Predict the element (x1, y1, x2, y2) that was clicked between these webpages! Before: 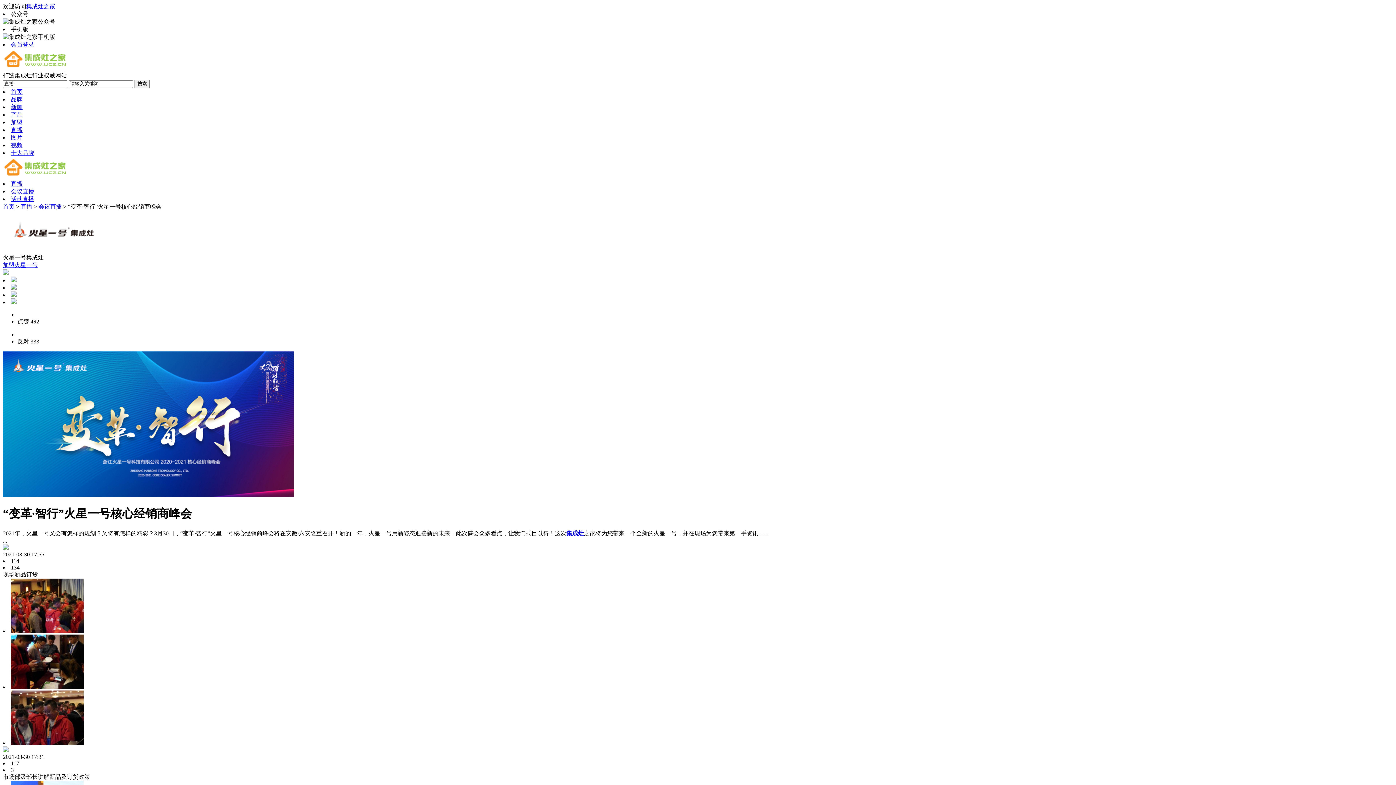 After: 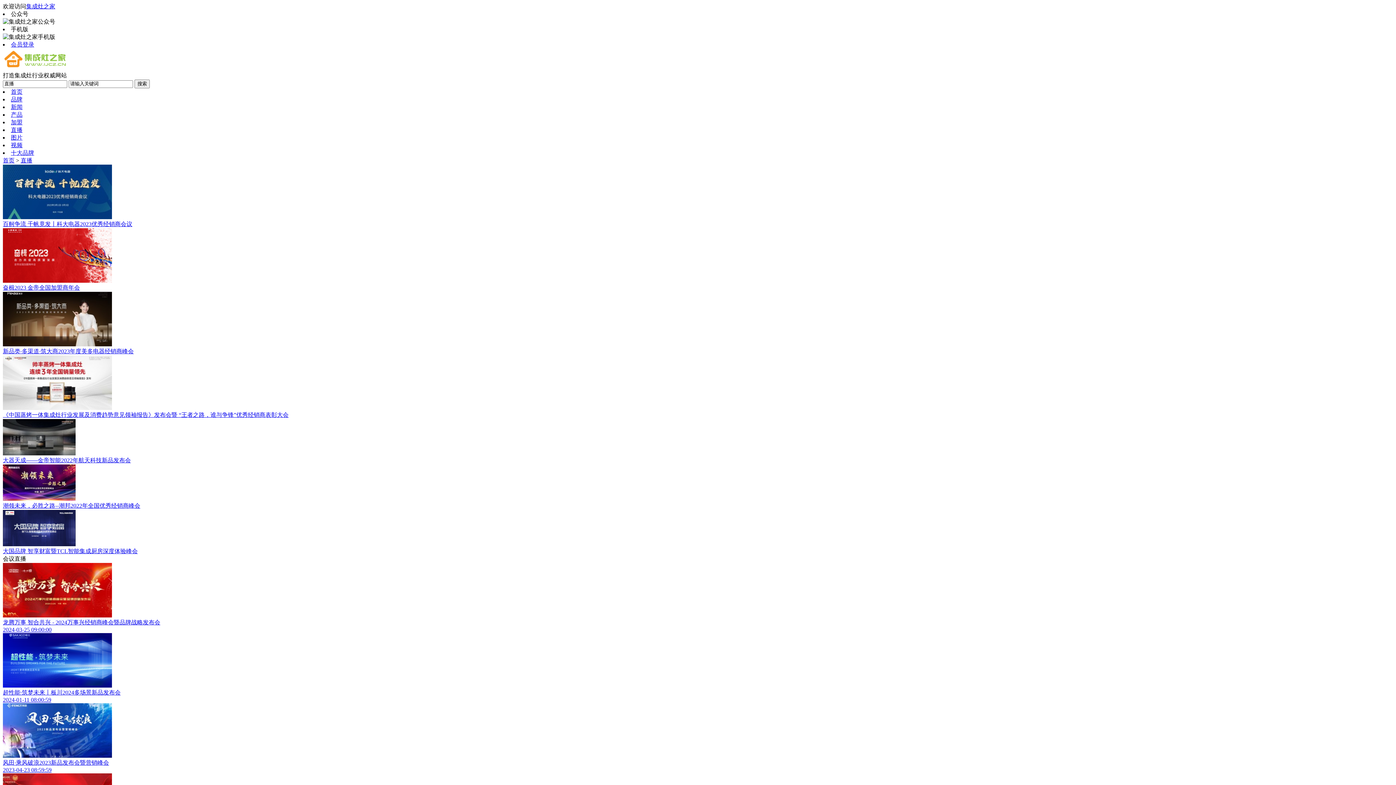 Action: label: 直播 bbox: (10, 180, 22, 186)